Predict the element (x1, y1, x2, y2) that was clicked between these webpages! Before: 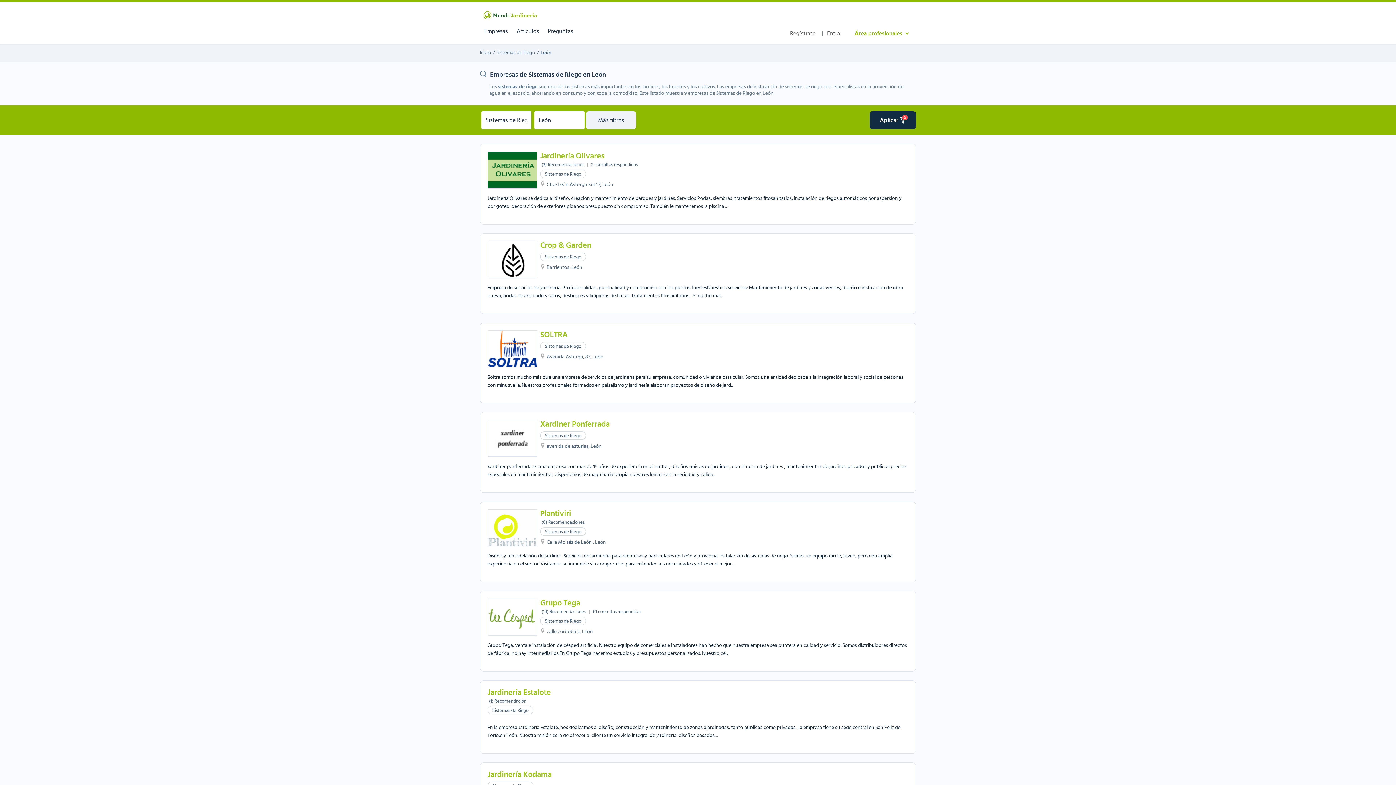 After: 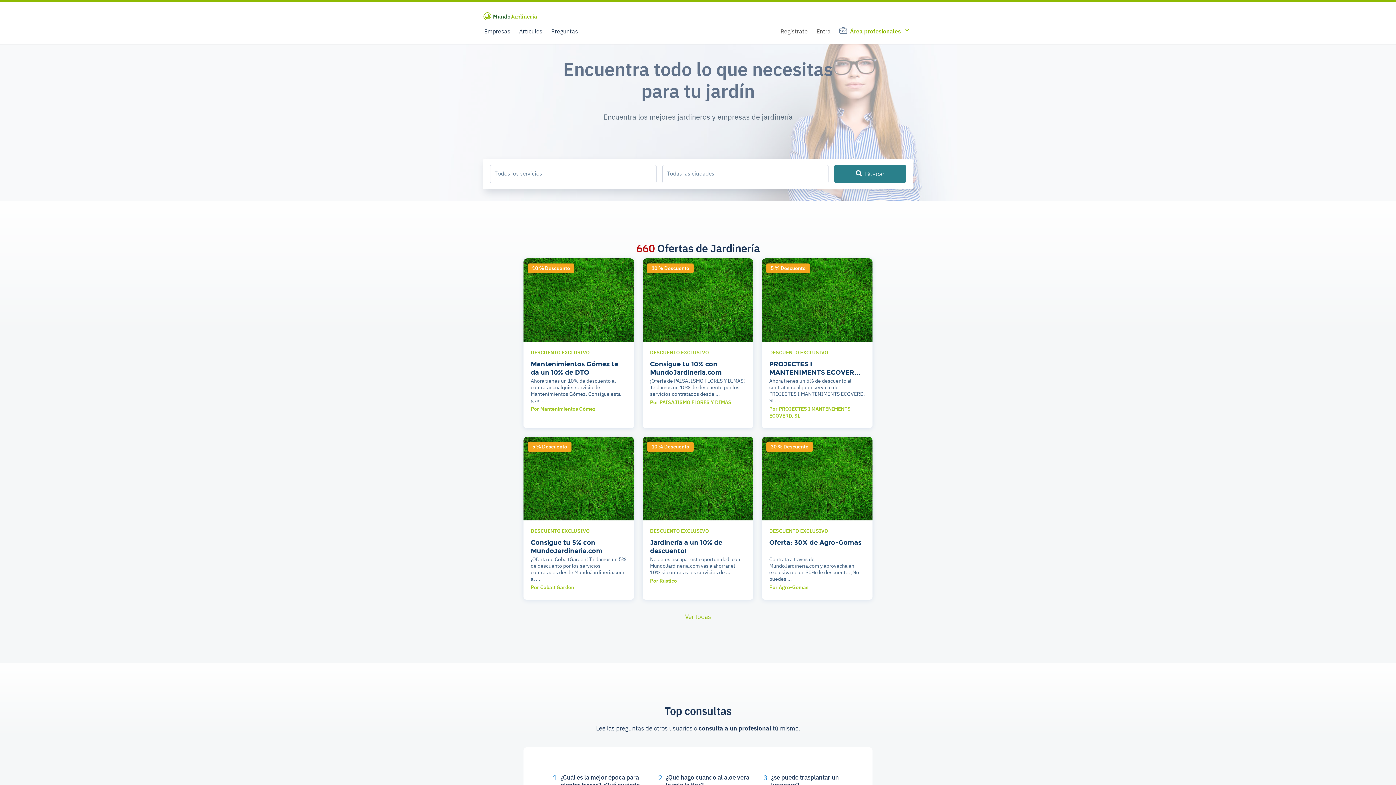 Action: label: jardinería bbox: (483, 10, 537, 20)